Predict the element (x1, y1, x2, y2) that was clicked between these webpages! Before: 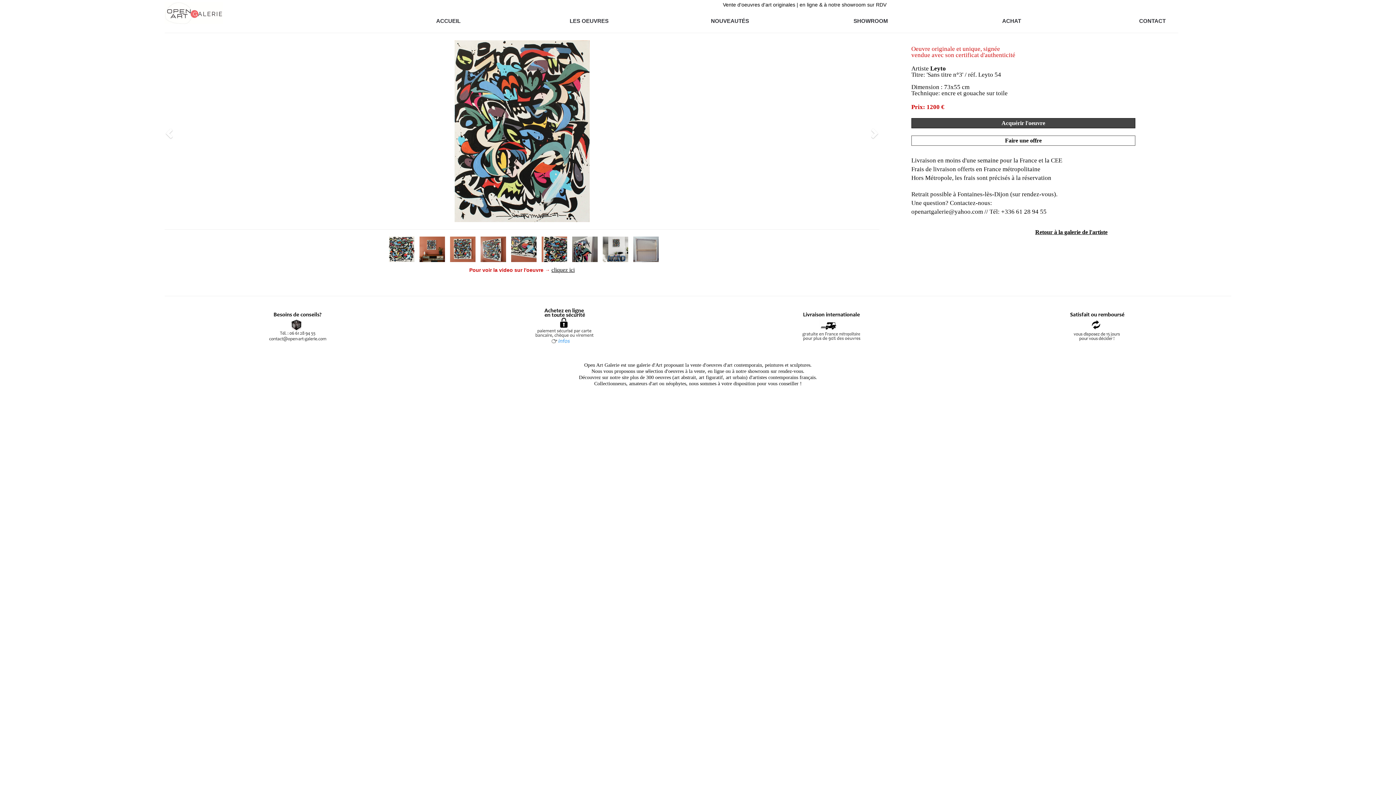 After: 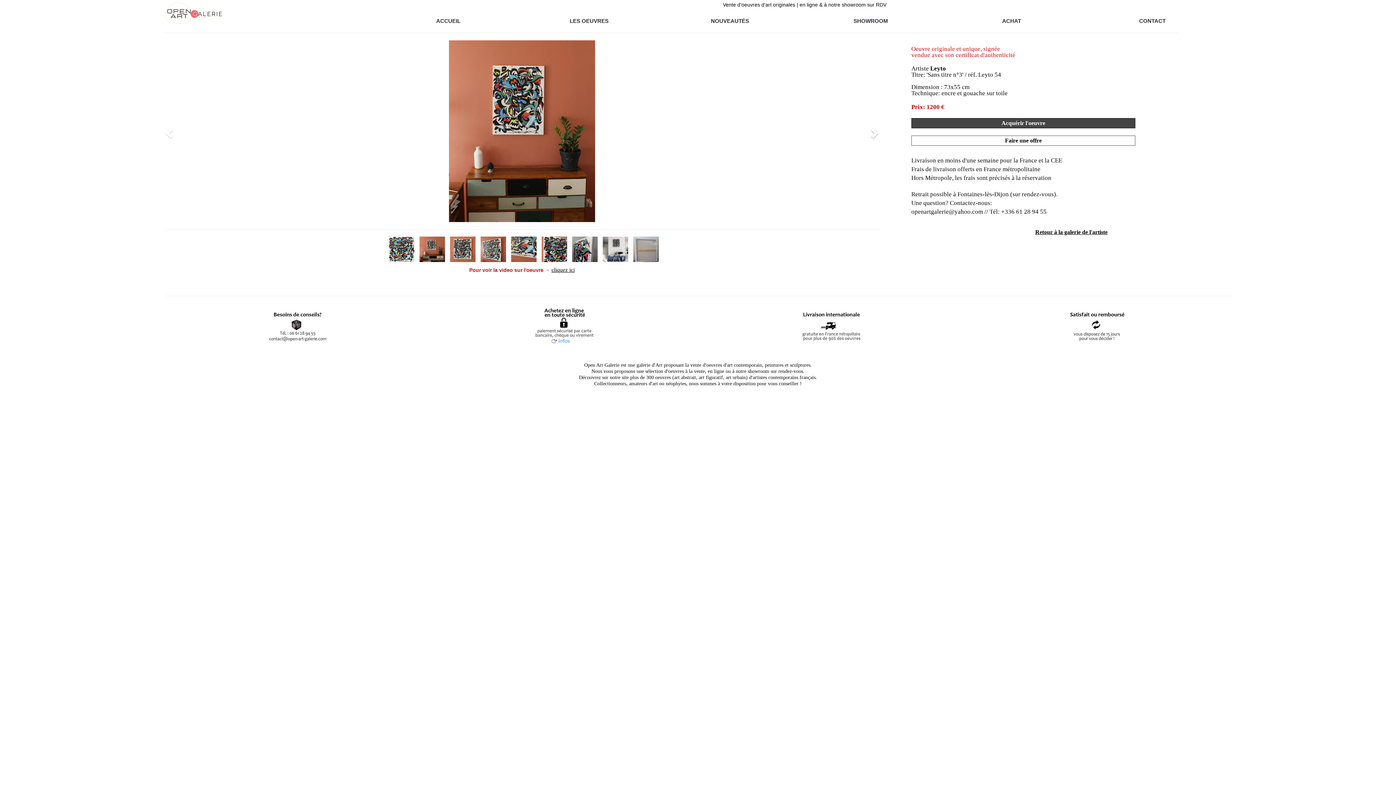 Action: label: Next bbox: (772, 40, 879, 222)